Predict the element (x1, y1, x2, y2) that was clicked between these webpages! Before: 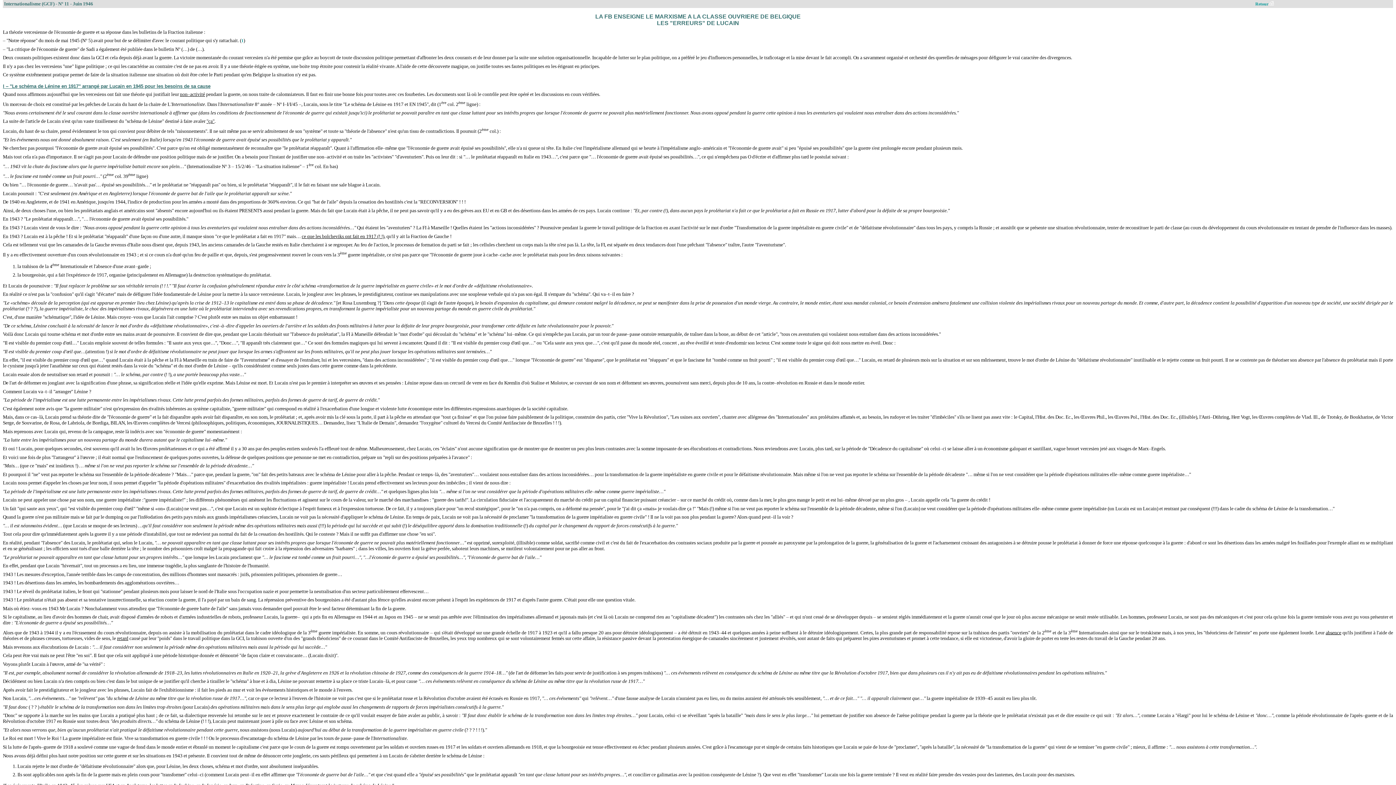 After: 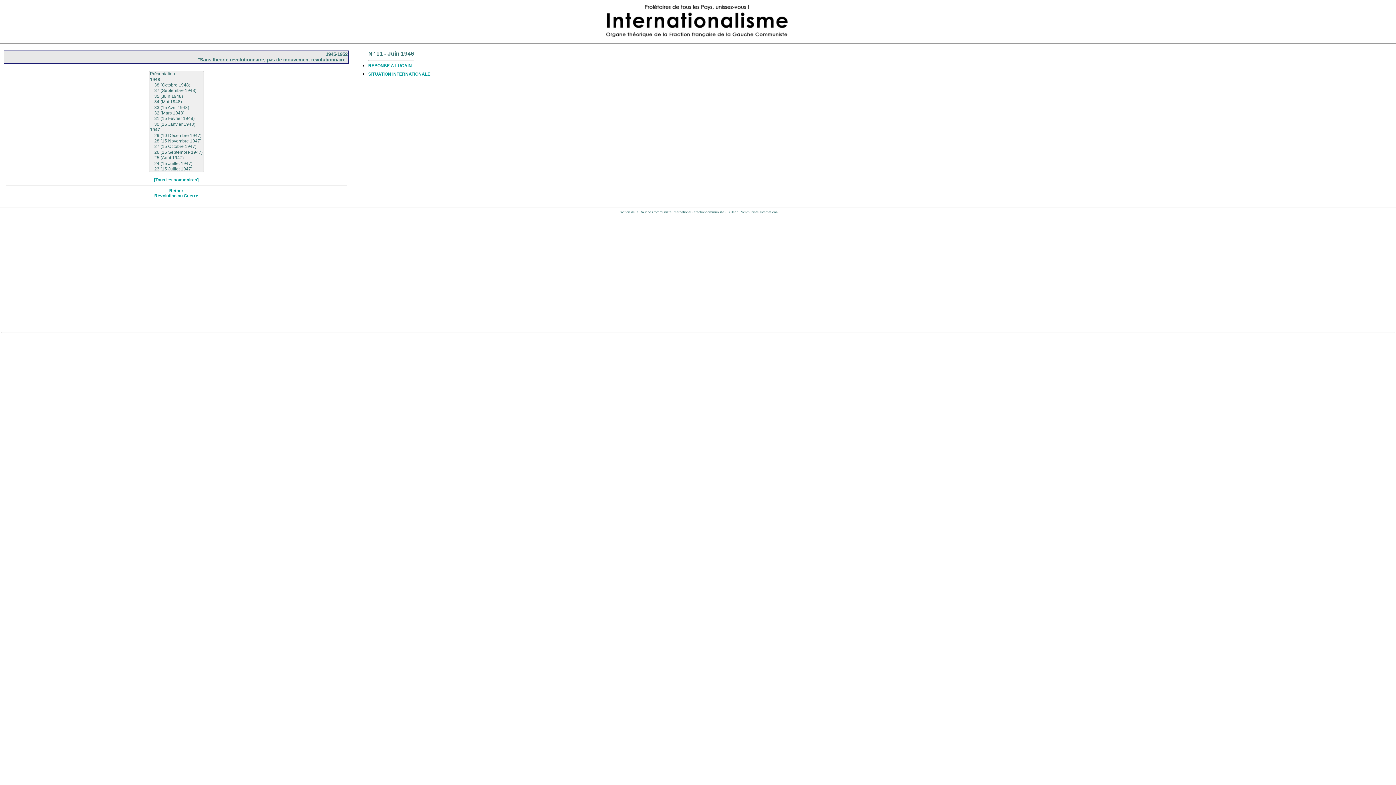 Action: bbox: (1255, 1, 1274, 6) label: Retour 